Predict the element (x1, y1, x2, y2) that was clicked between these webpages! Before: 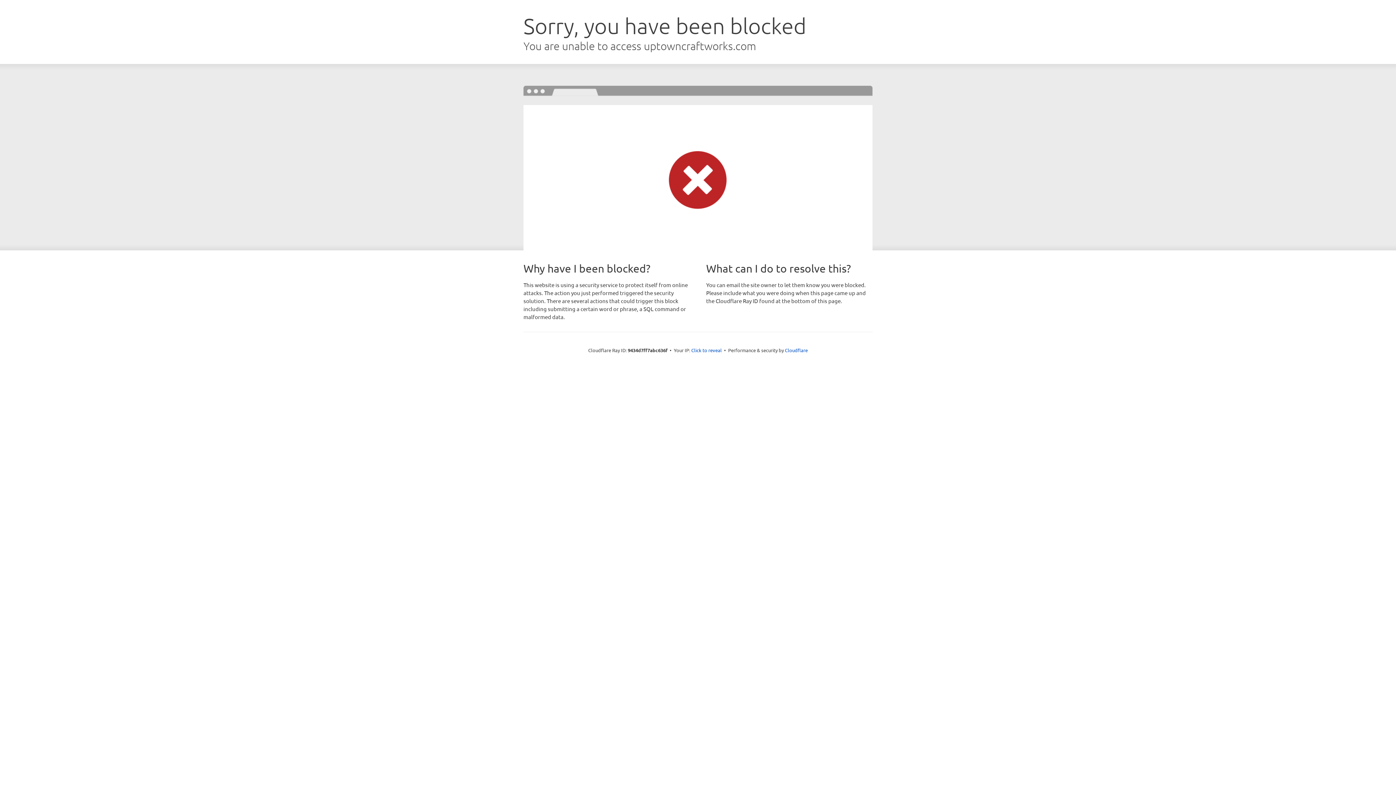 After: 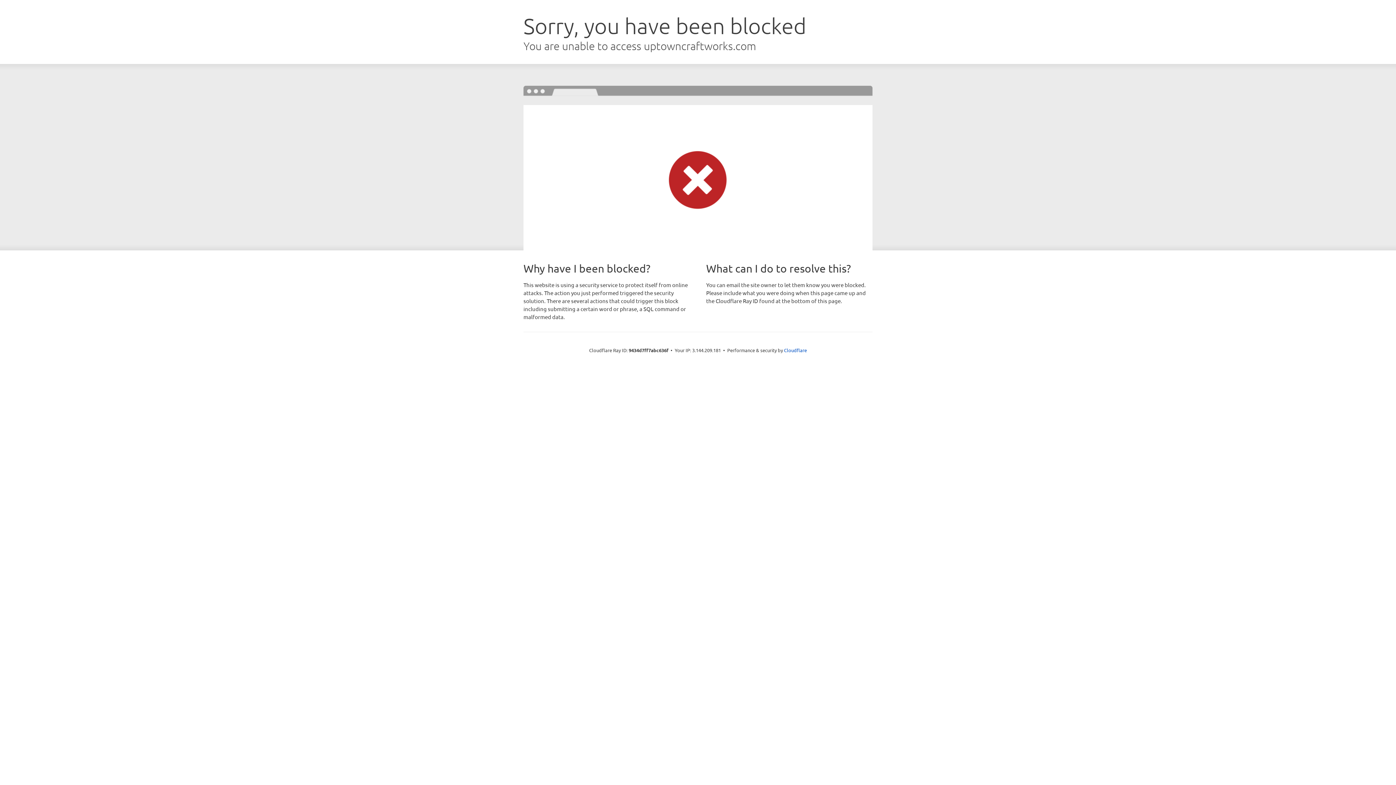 Action: bbox: (691, 346, 722, 353) label: Click to reveal